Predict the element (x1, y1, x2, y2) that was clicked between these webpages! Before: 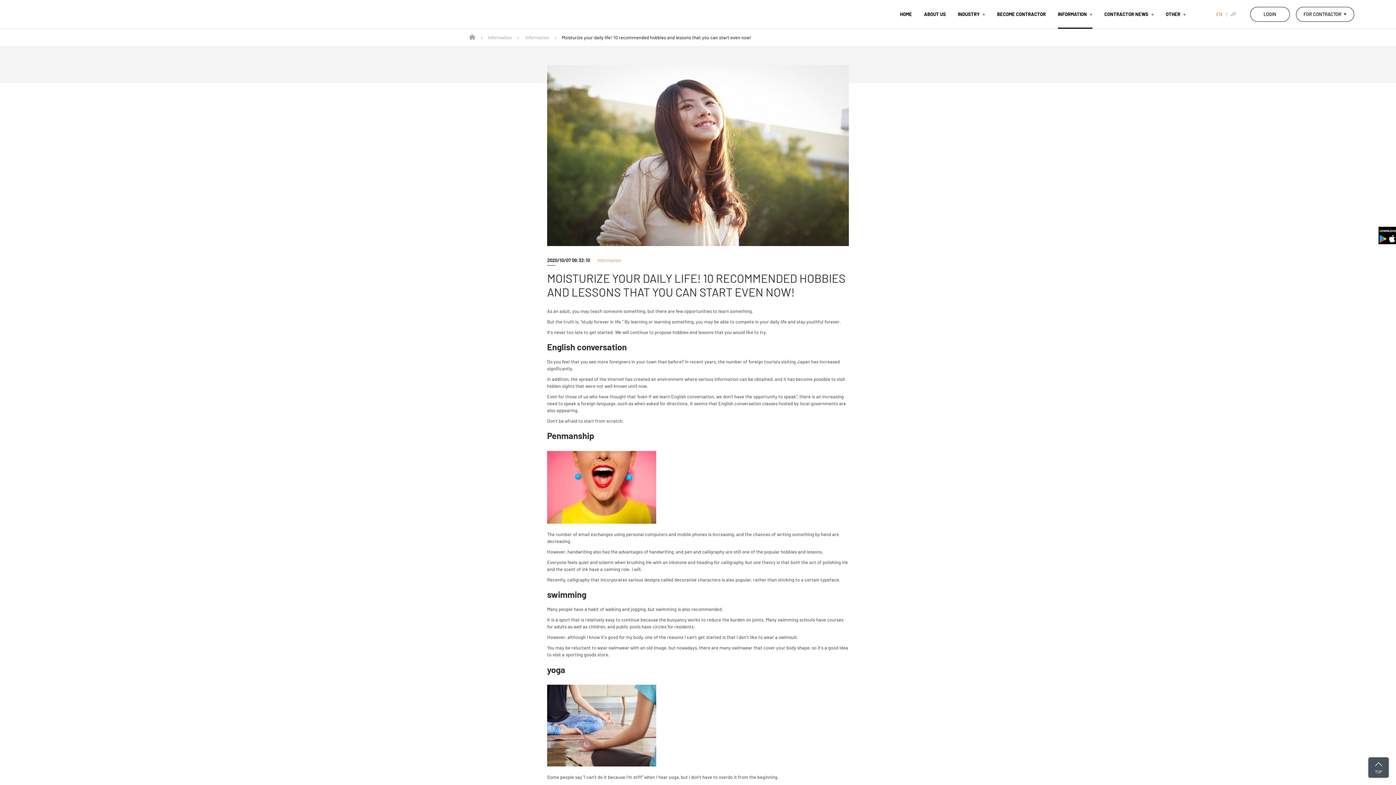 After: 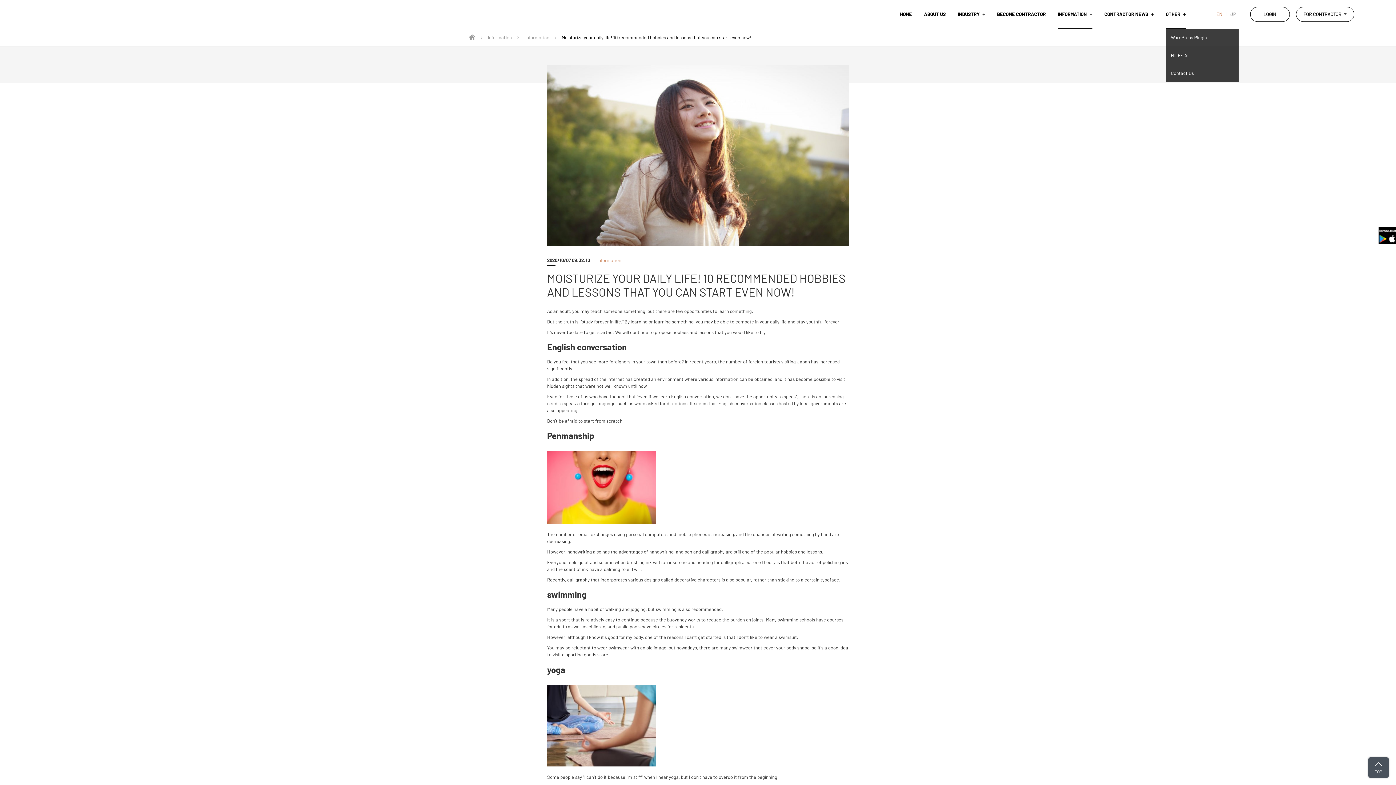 Action: label: OTHER bbox: (1166, 0, 1180, 28)